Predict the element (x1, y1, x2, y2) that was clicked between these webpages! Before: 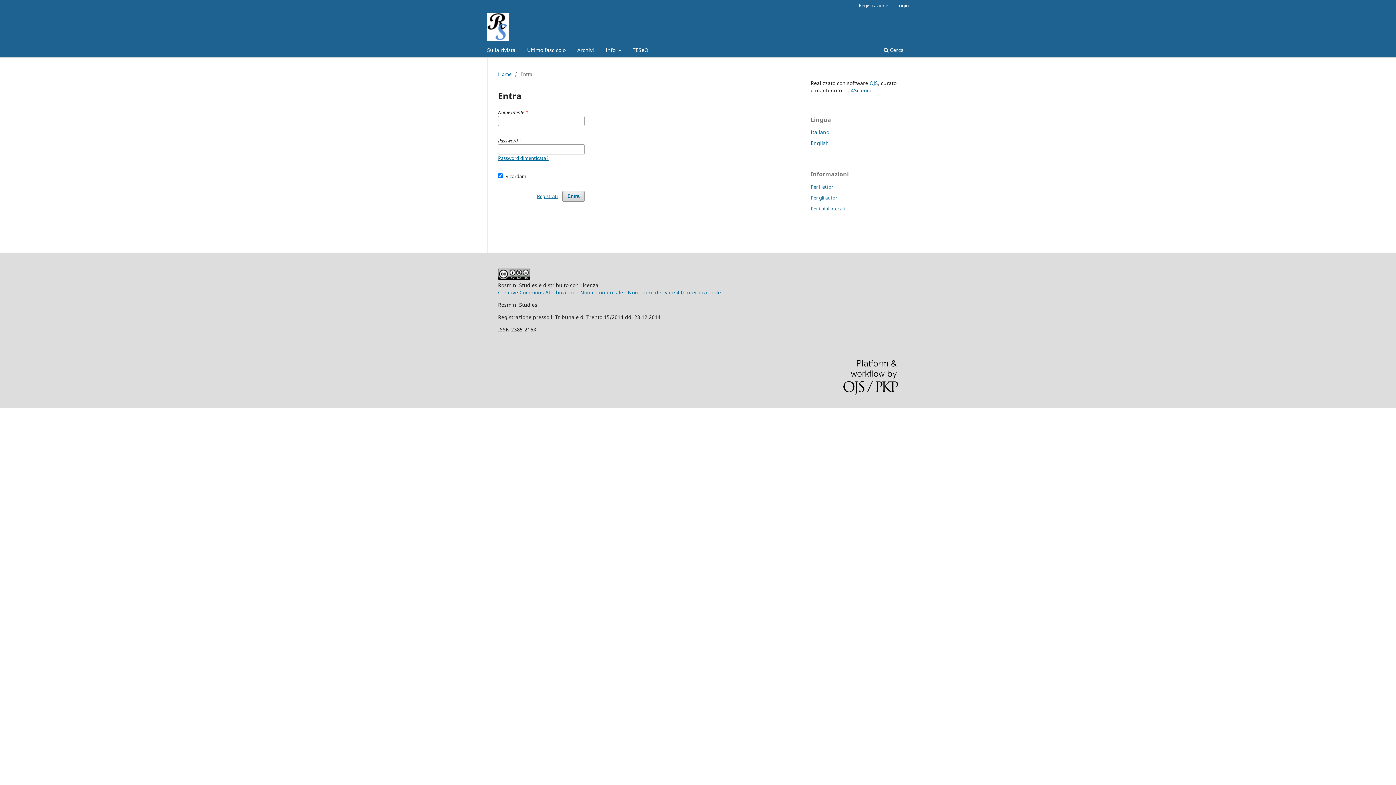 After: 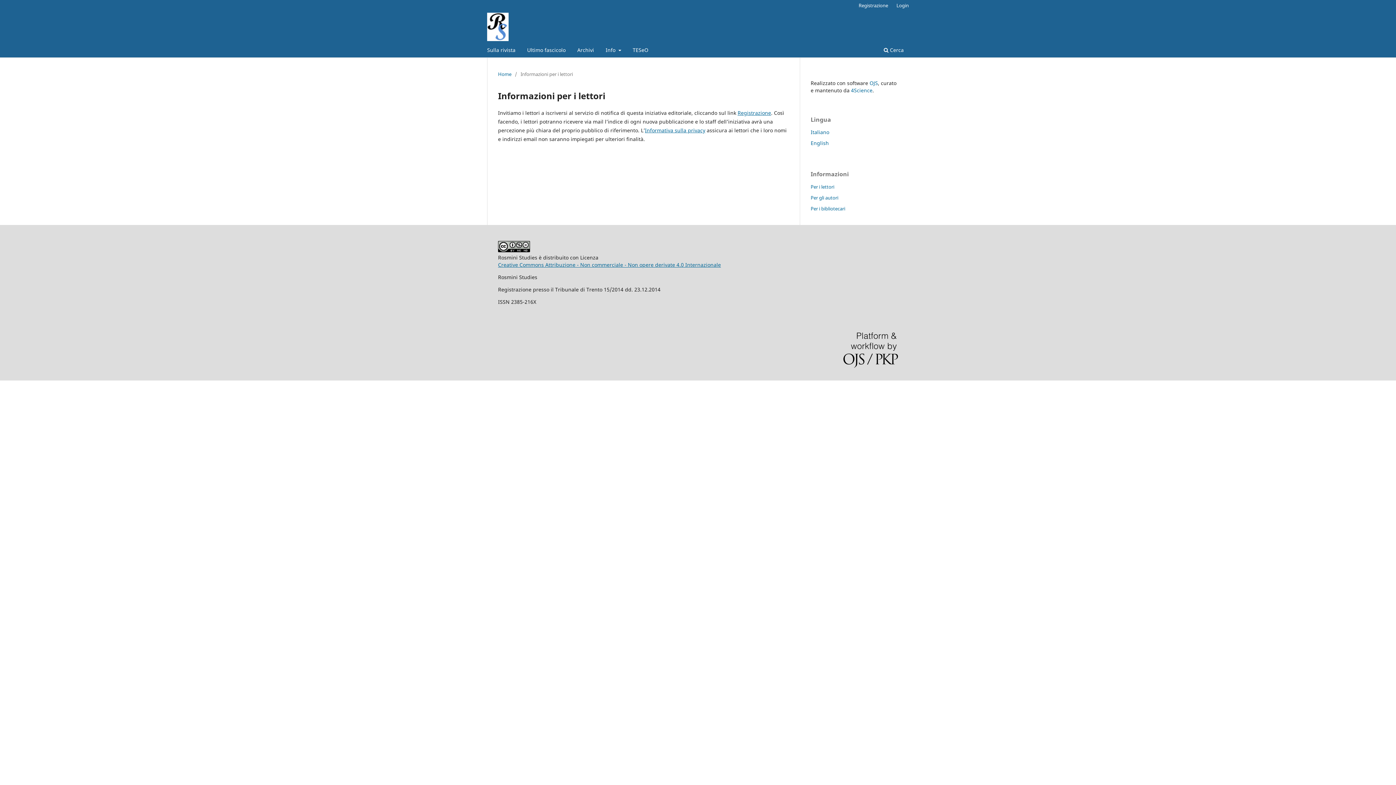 Action: label: Per i lettori bbox: (810, 183, 834, 190)